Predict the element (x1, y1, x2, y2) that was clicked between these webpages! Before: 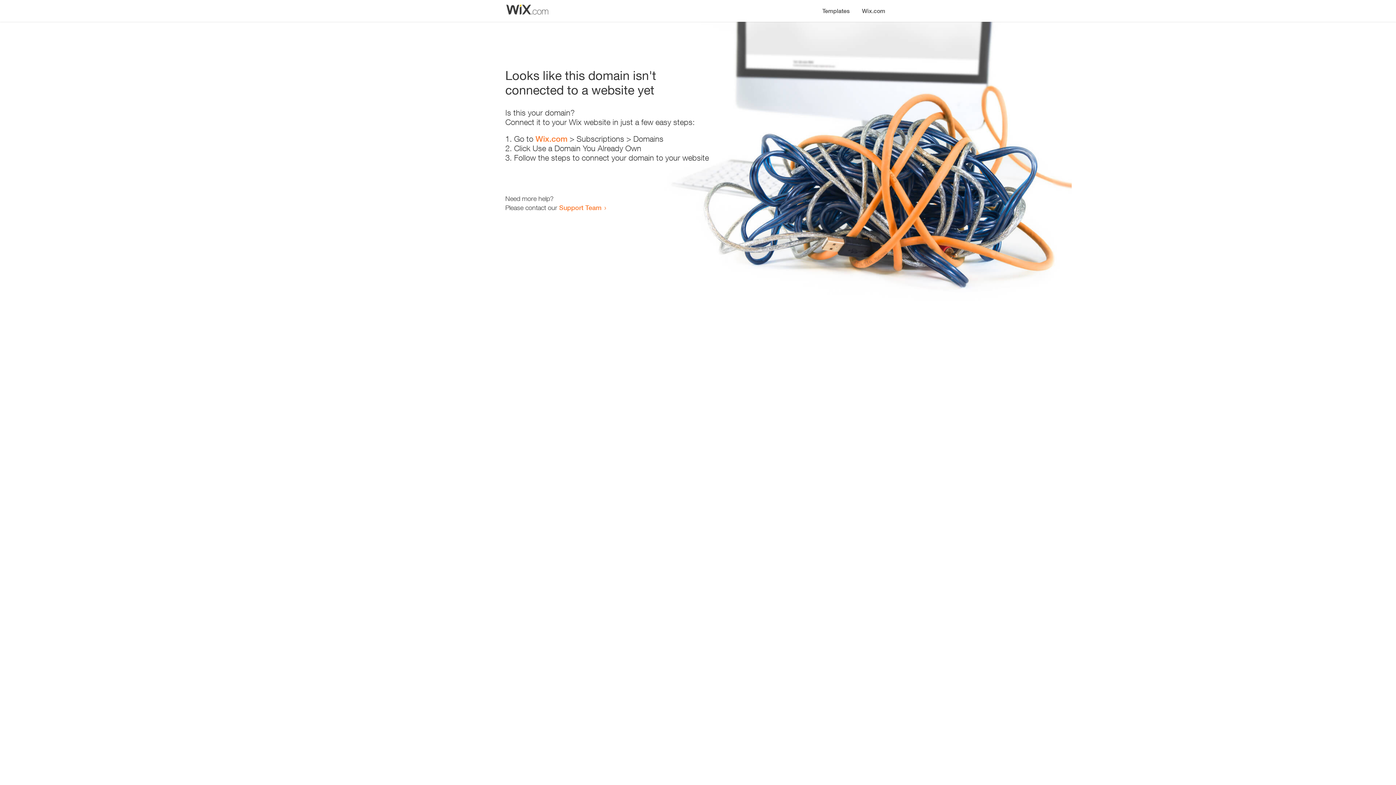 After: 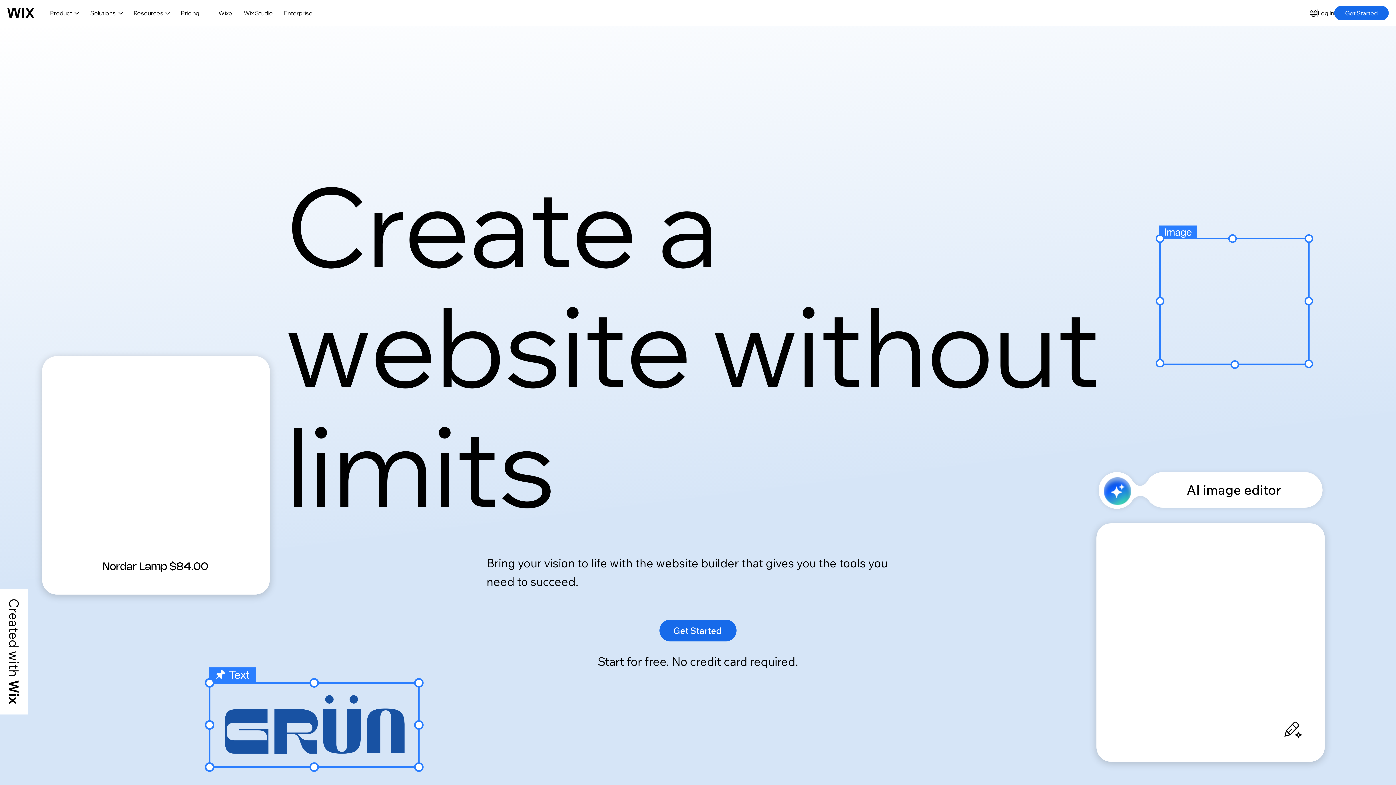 Action: bbox: (856, 0, 890, 14) label: Wix.com